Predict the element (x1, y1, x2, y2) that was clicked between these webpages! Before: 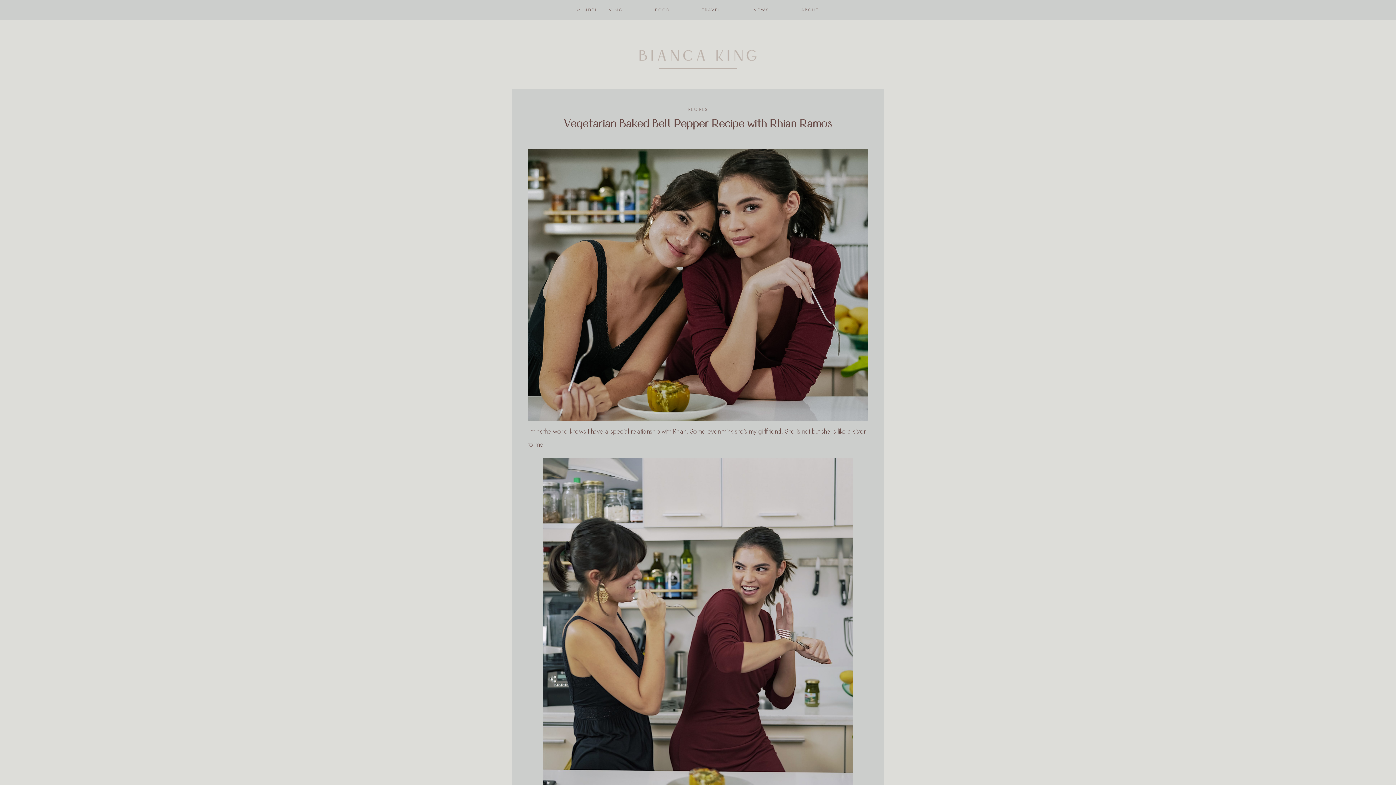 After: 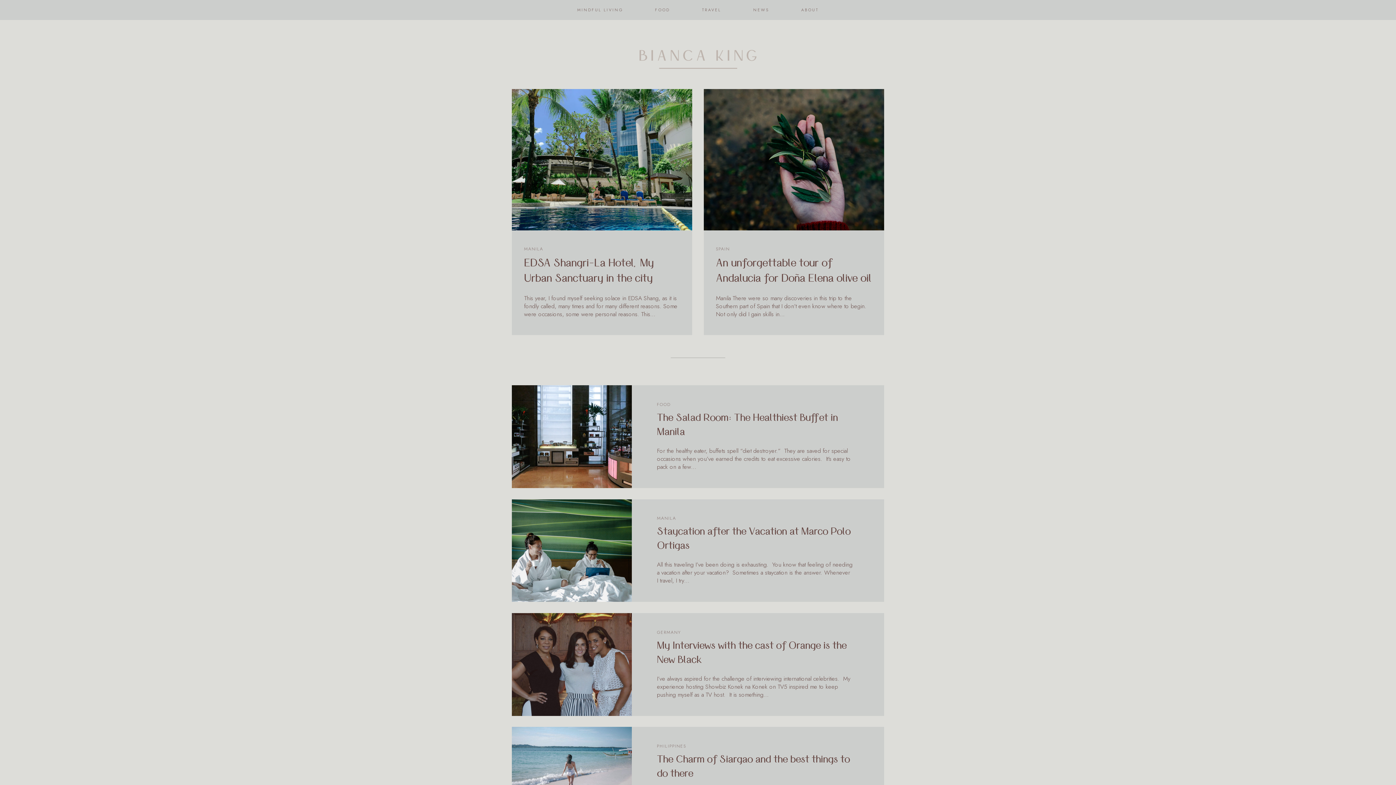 Action: bbox: (702, 0, 721, 20) label: TRAVEL